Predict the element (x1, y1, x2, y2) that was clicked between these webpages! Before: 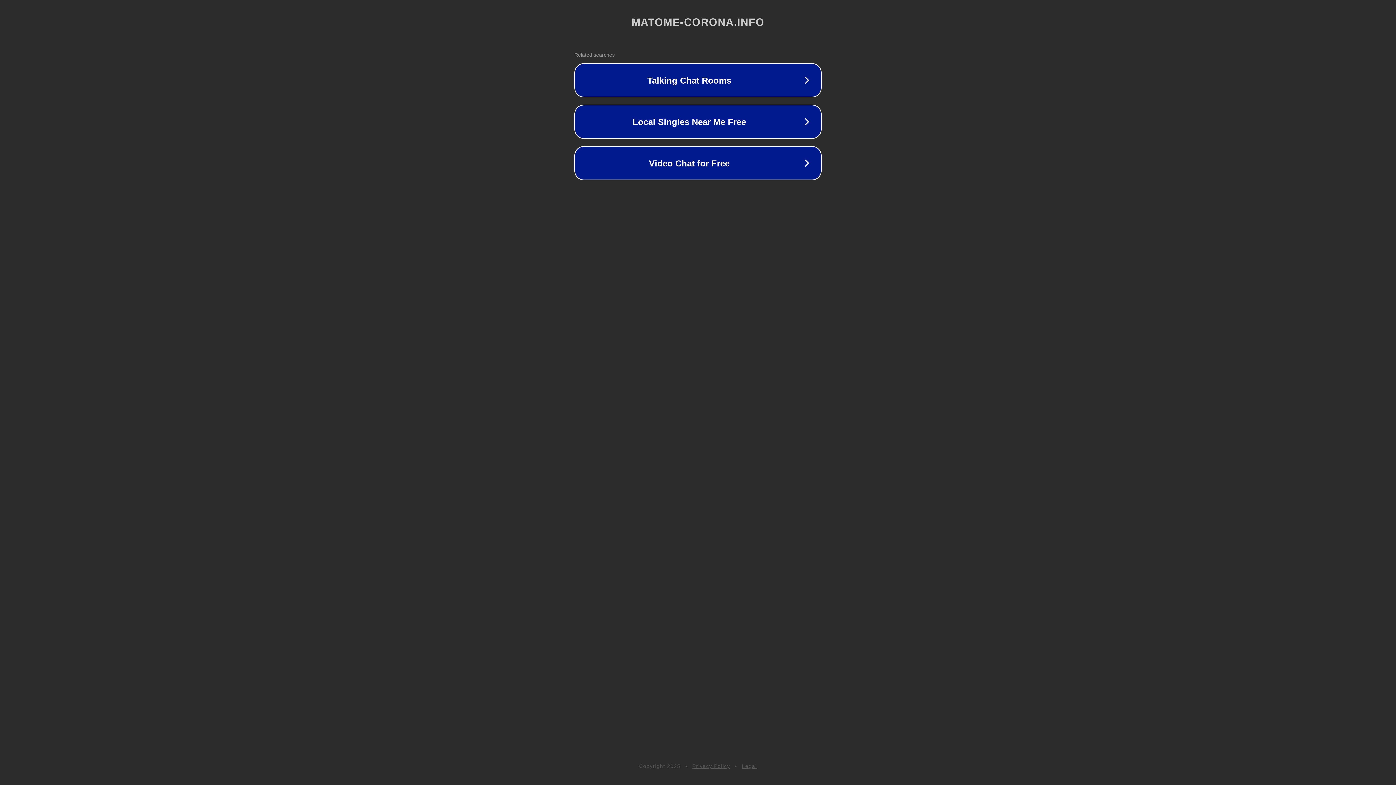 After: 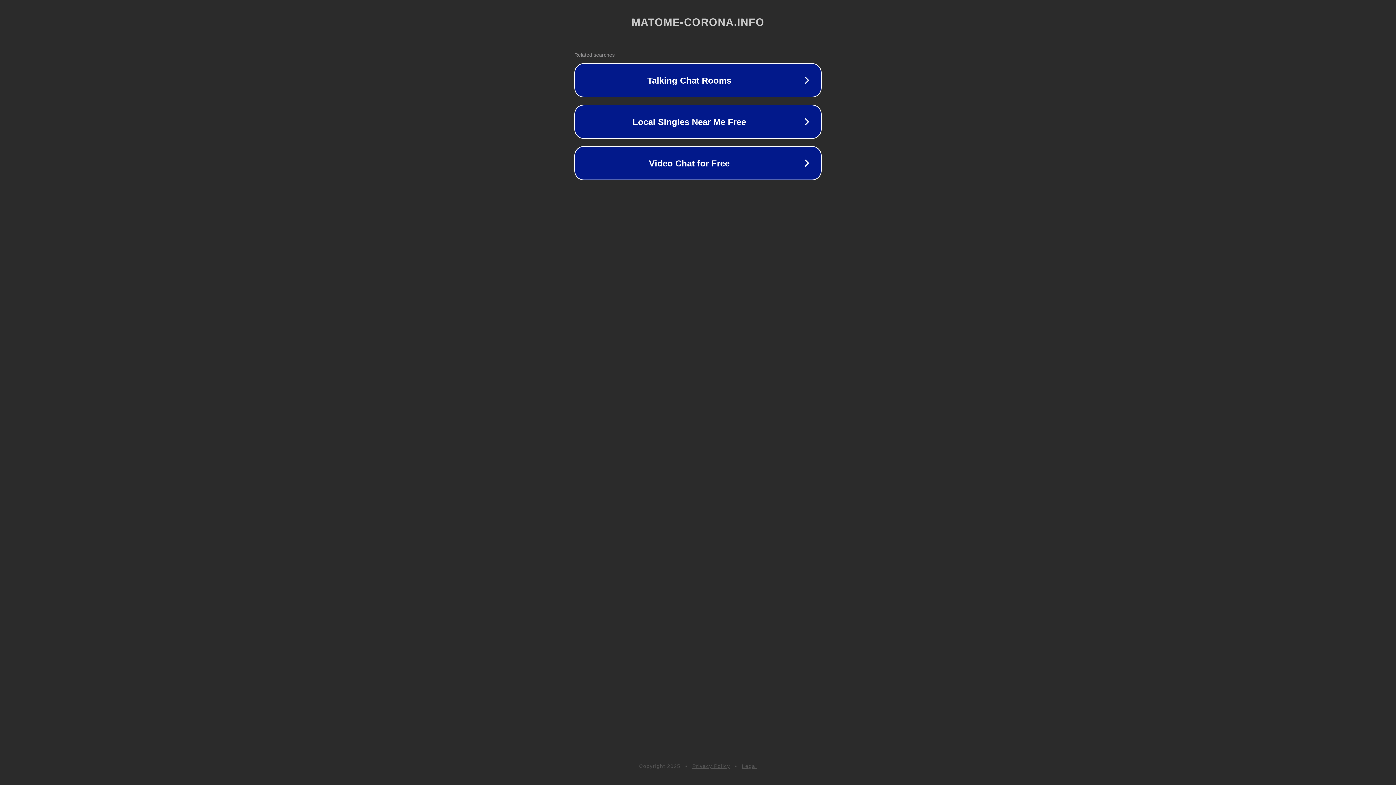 Action: label: Privacy Policy bbox: (692, 763, 730, 769)